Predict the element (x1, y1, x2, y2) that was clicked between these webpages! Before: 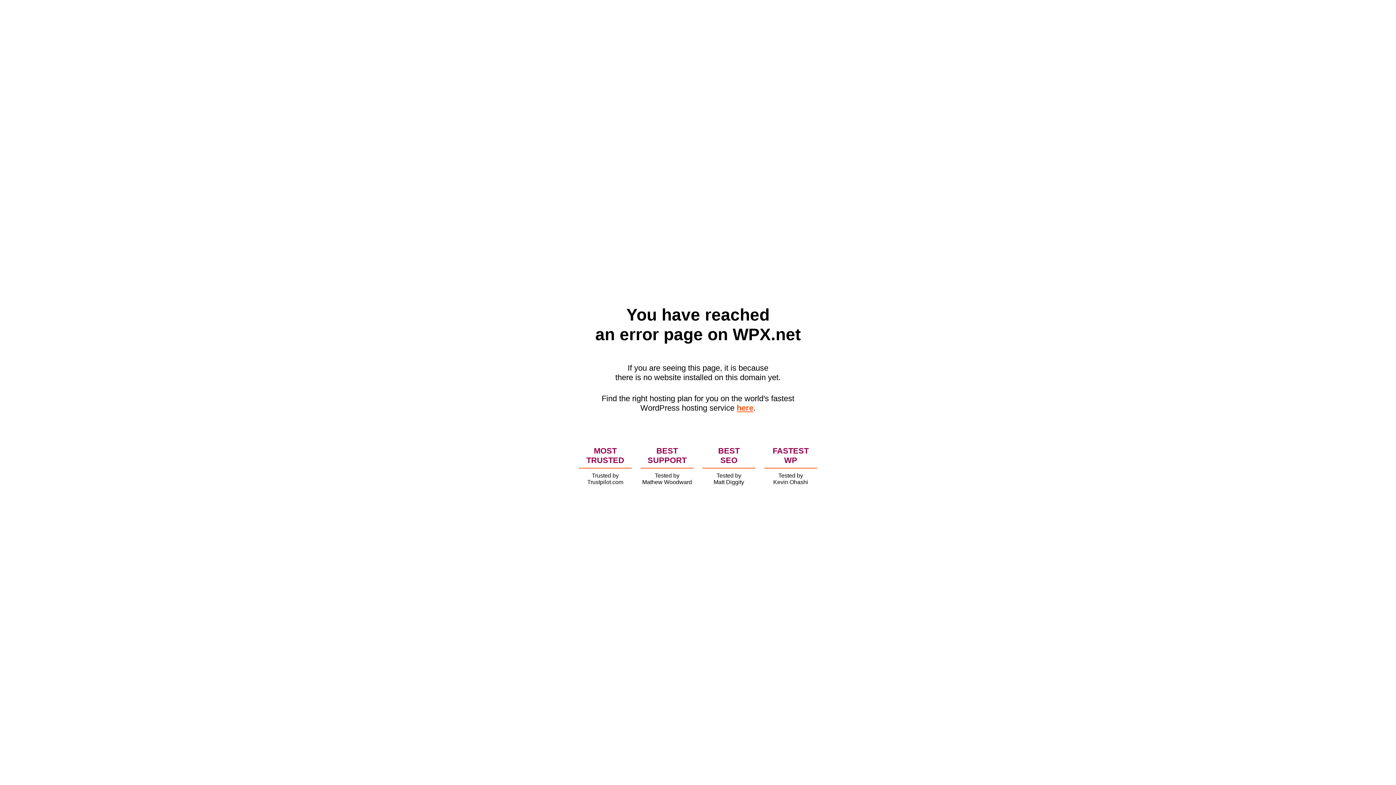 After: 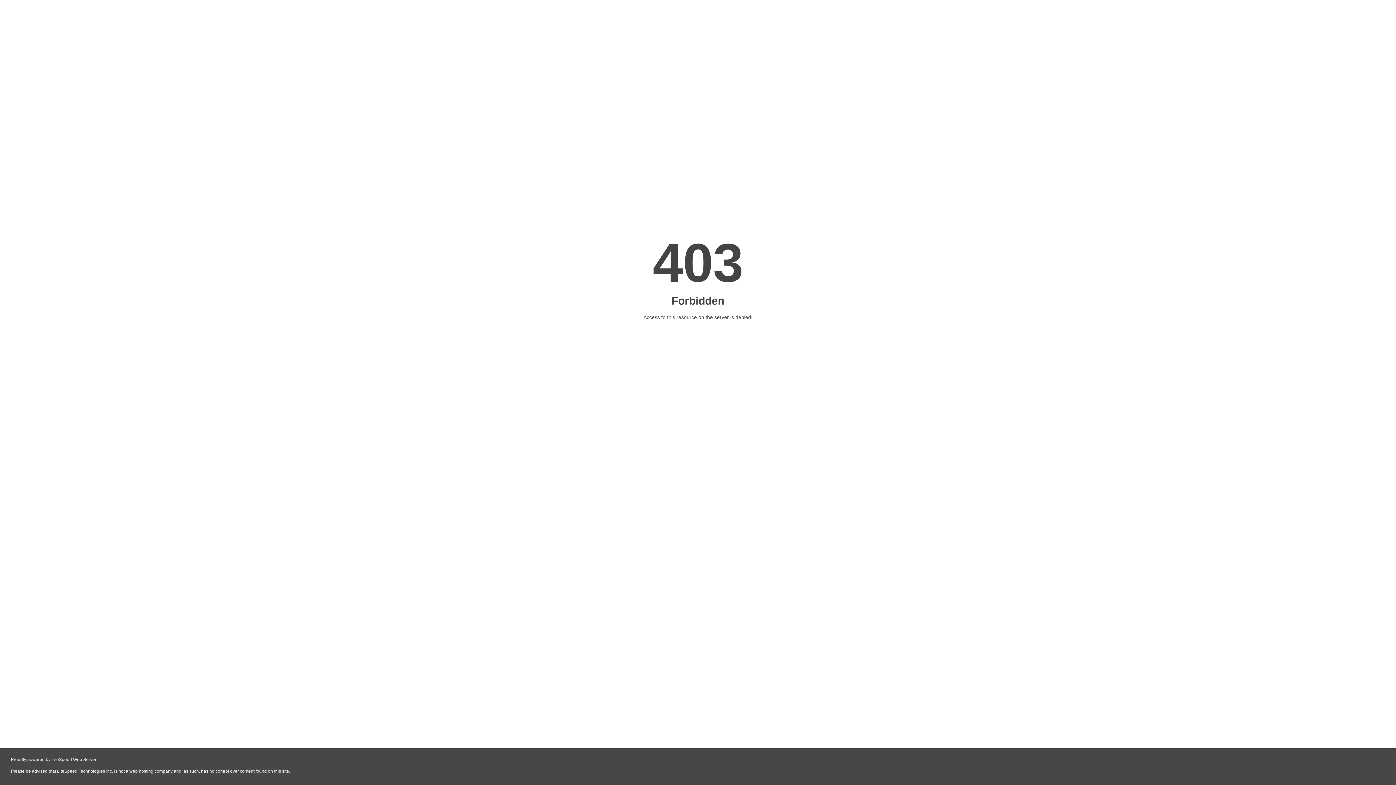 Action: bbox: (736, 403, 753, 412) label: here